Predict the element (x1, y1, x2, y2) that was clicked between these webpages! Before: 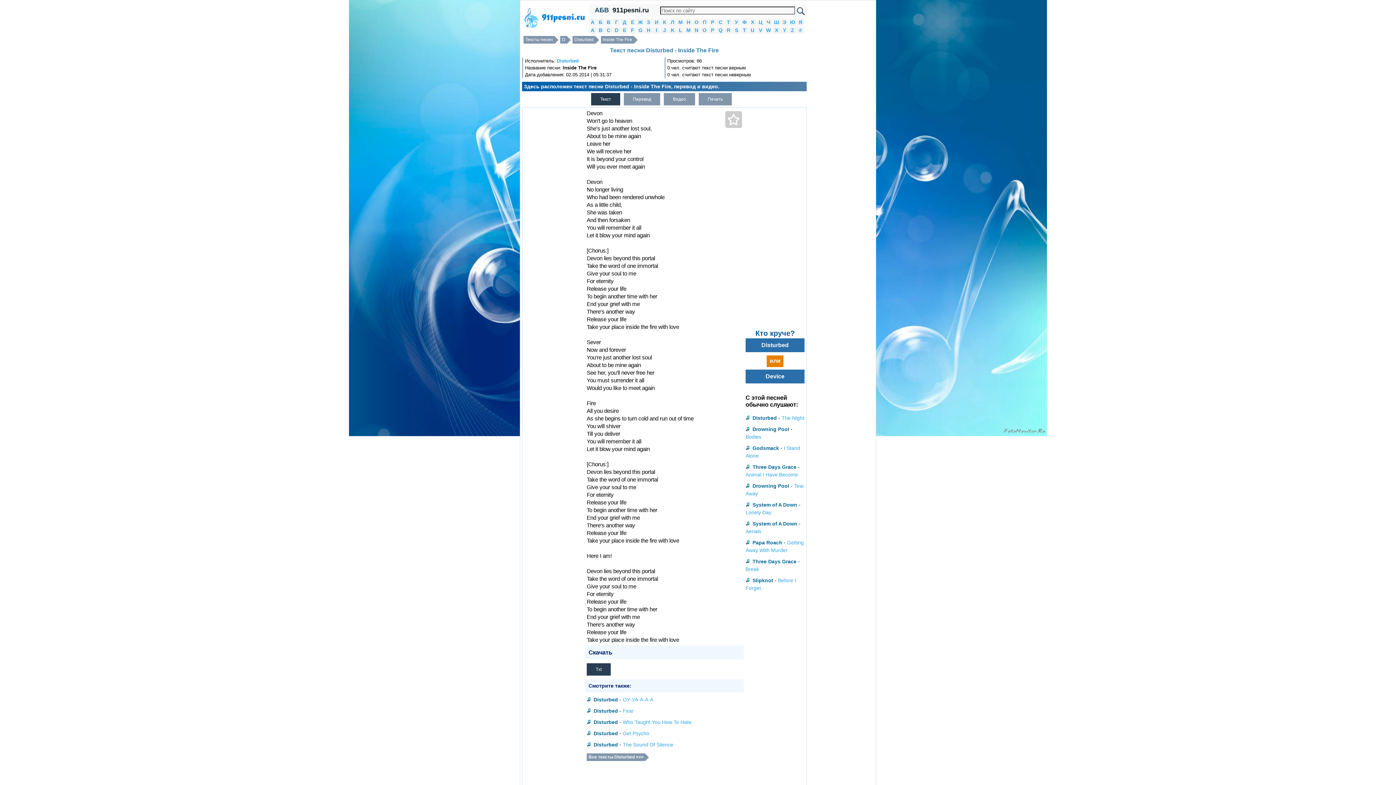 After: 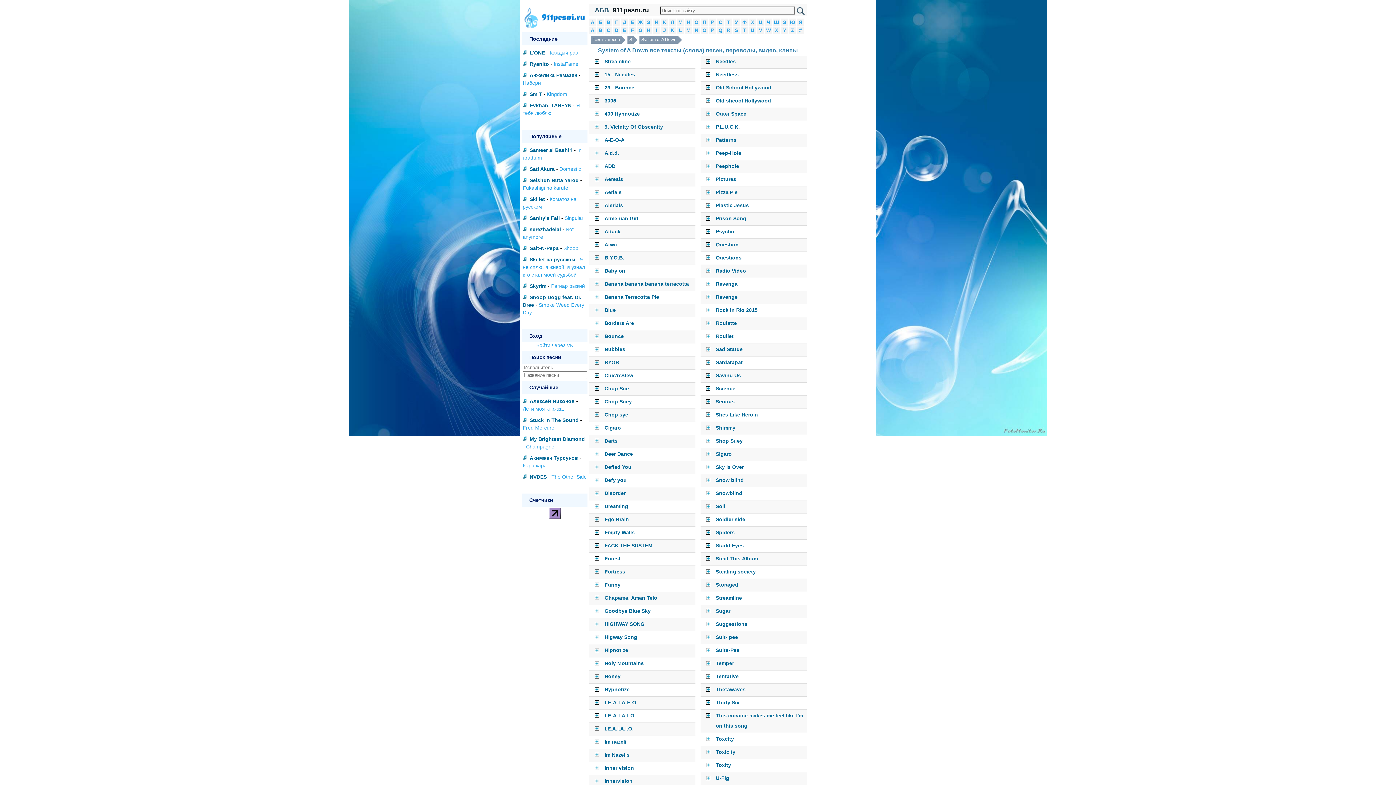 Action: label: System of A Down bbox: (752, 499, 797, 510)